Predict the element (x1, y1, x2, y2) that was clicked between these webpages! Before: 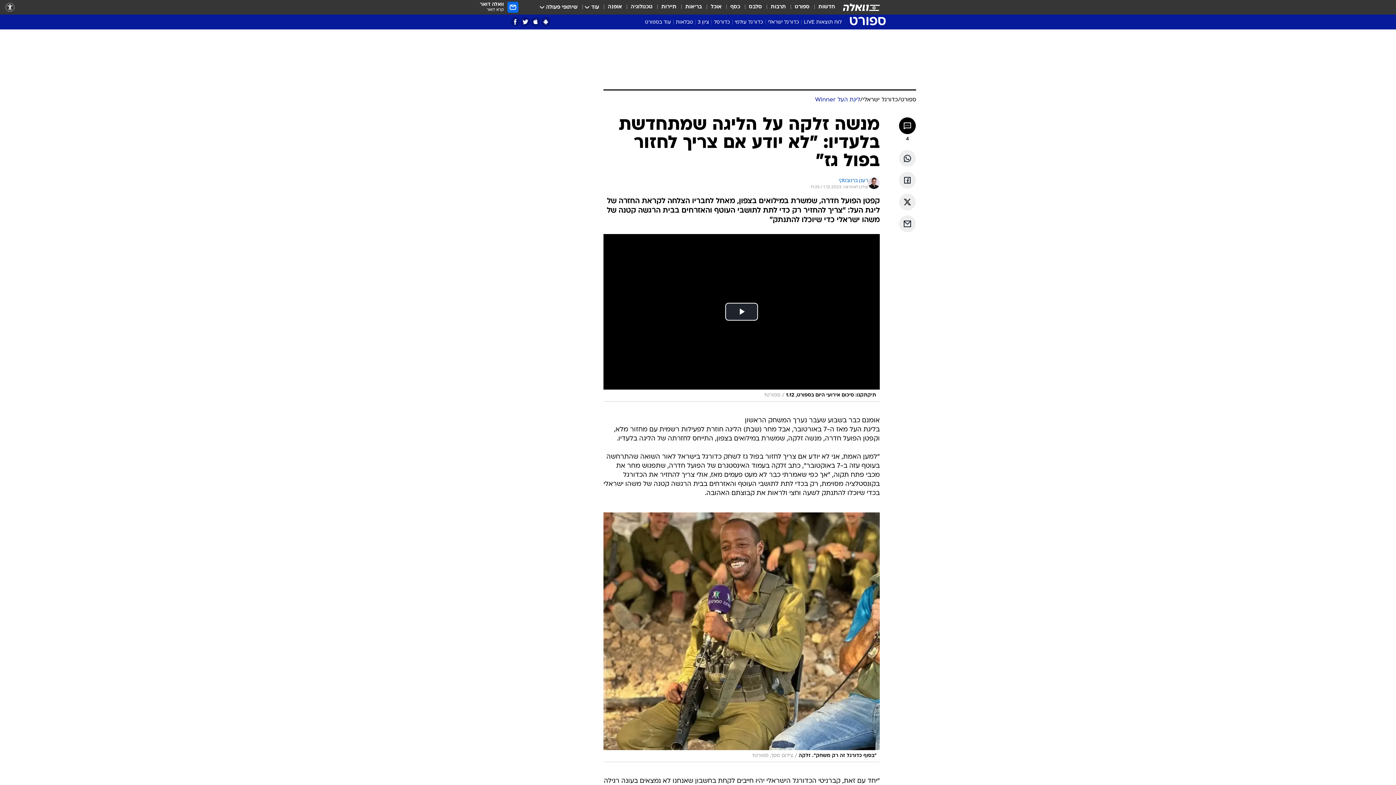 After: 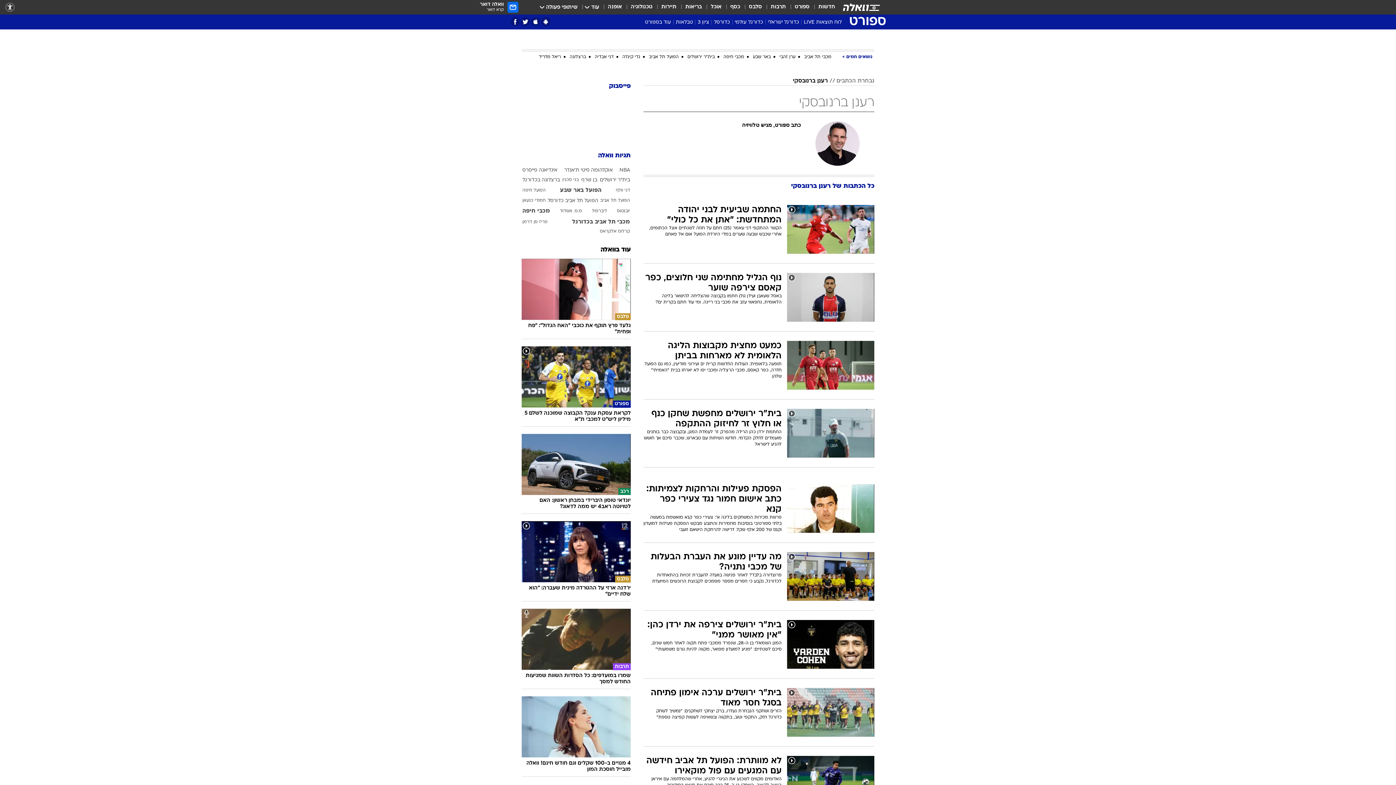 Action: label: רענן ברנובסקי bbox: (838, 177, 868, 184)